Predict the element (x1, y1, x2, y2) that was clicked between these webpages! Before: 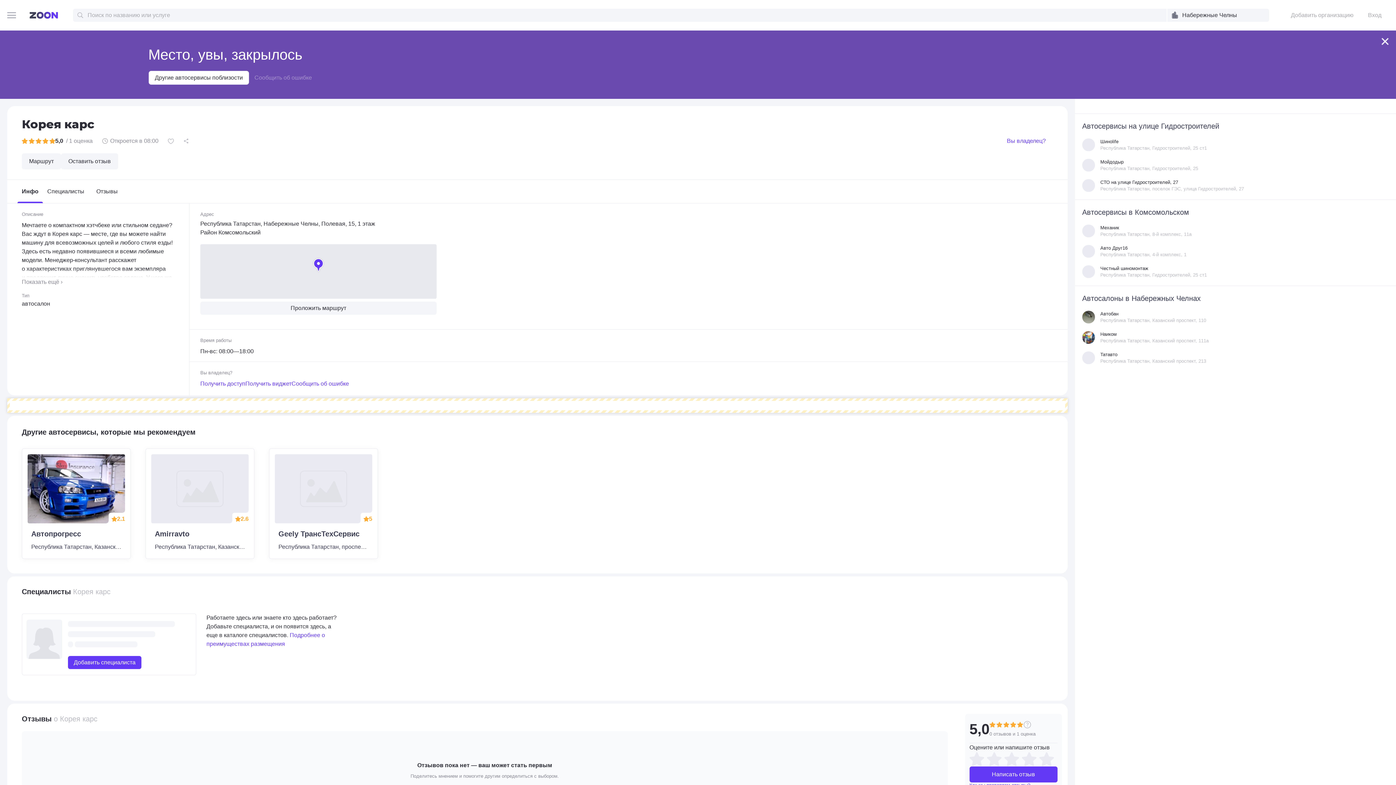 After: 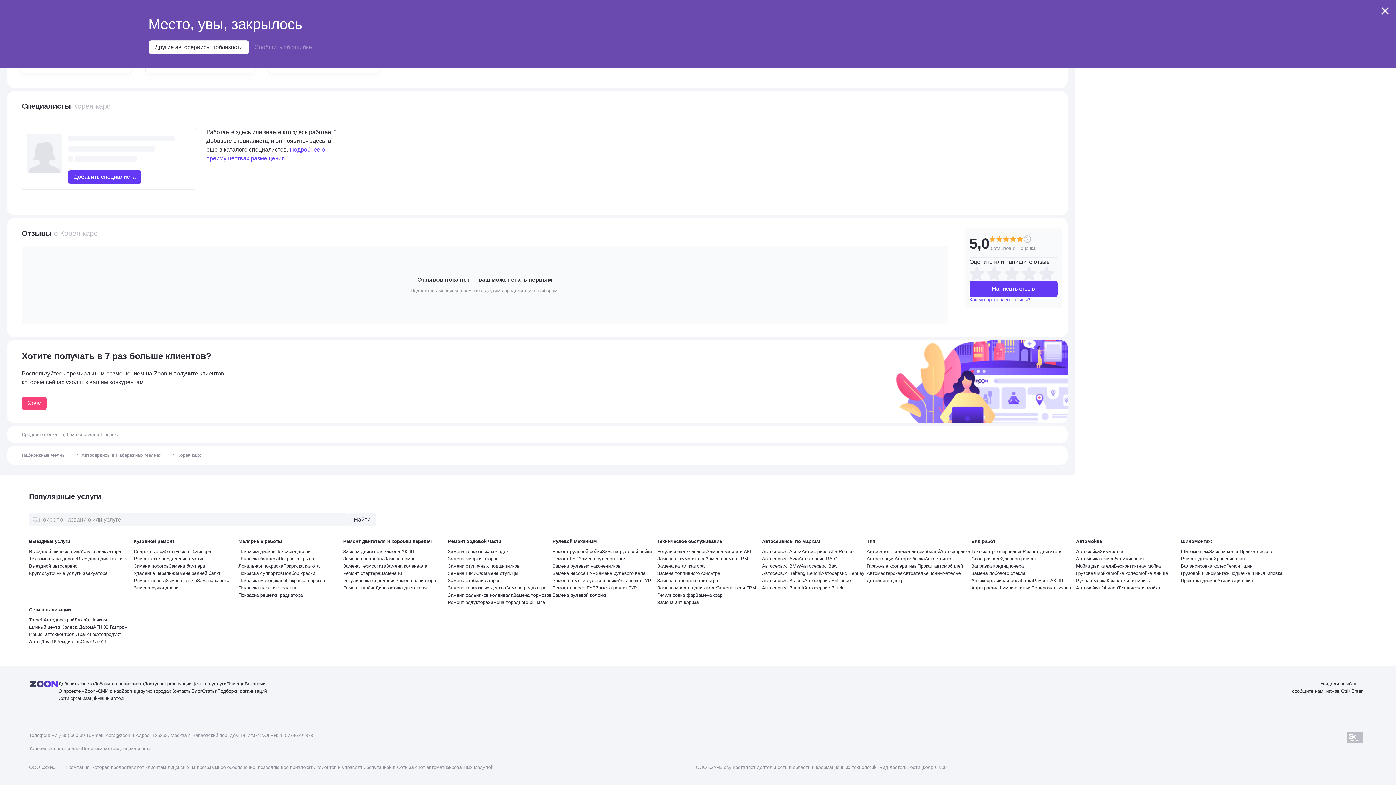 Action: label: 5,0 bbox: (21, 136, 63, 145)